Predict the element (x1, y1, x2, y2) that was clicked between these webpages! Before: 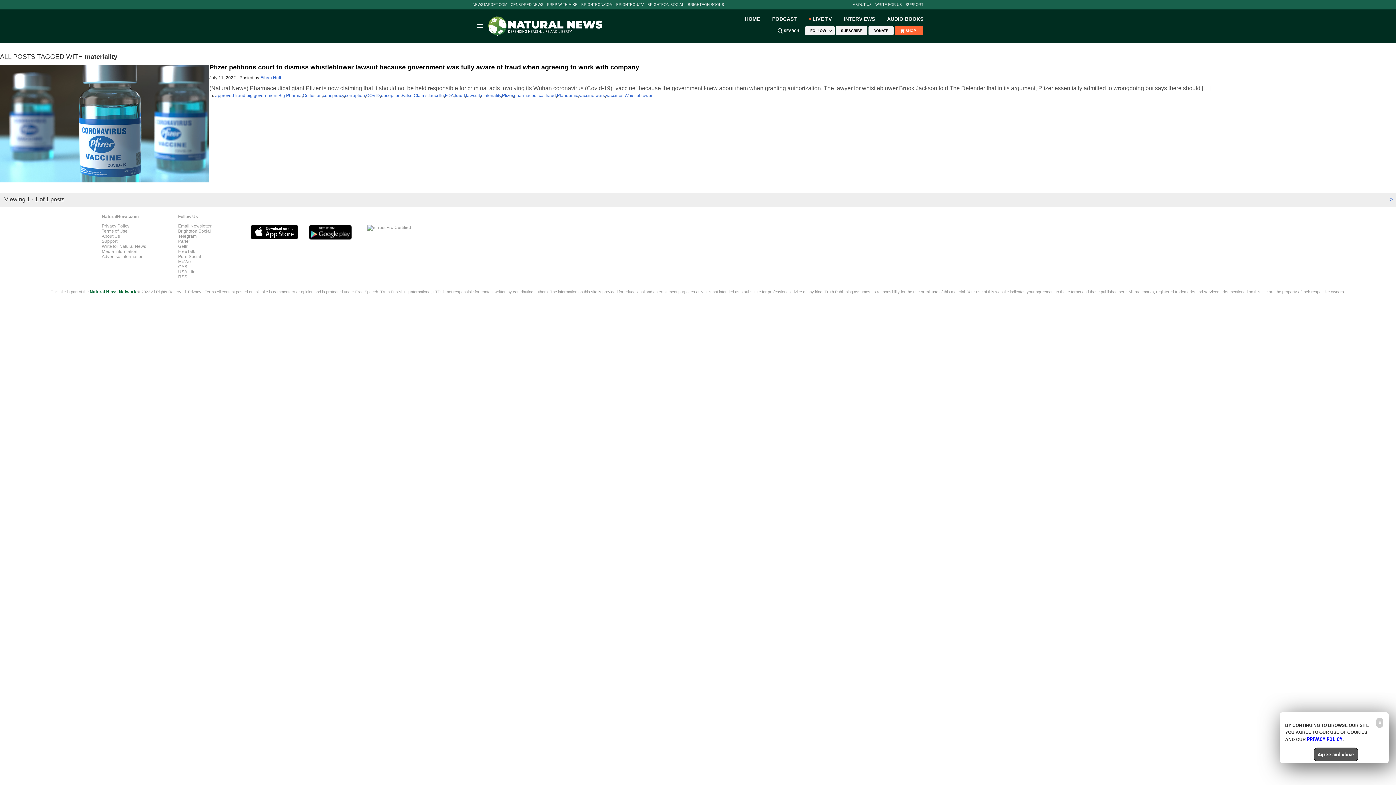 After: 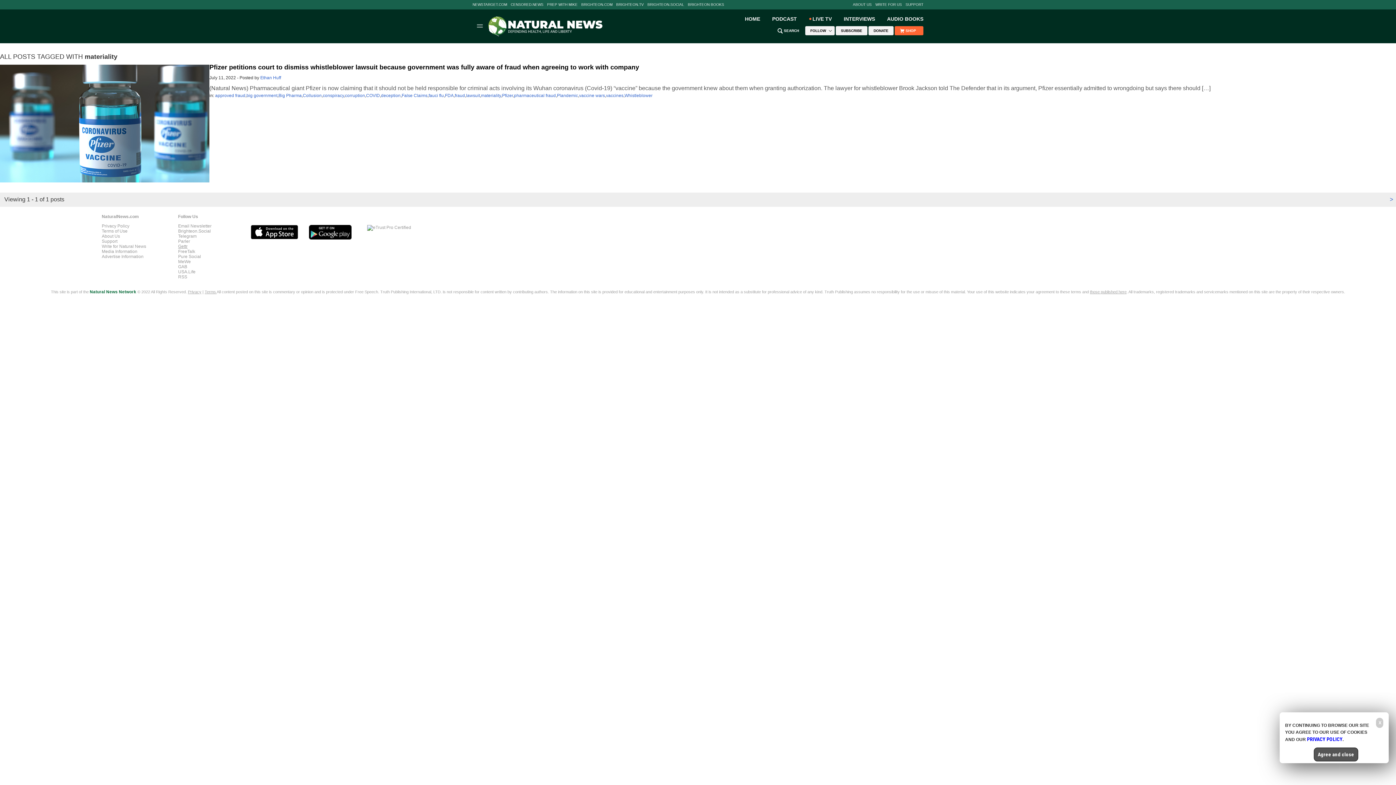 Action: label: Gettr bbox: (178, 244, 187, 249)